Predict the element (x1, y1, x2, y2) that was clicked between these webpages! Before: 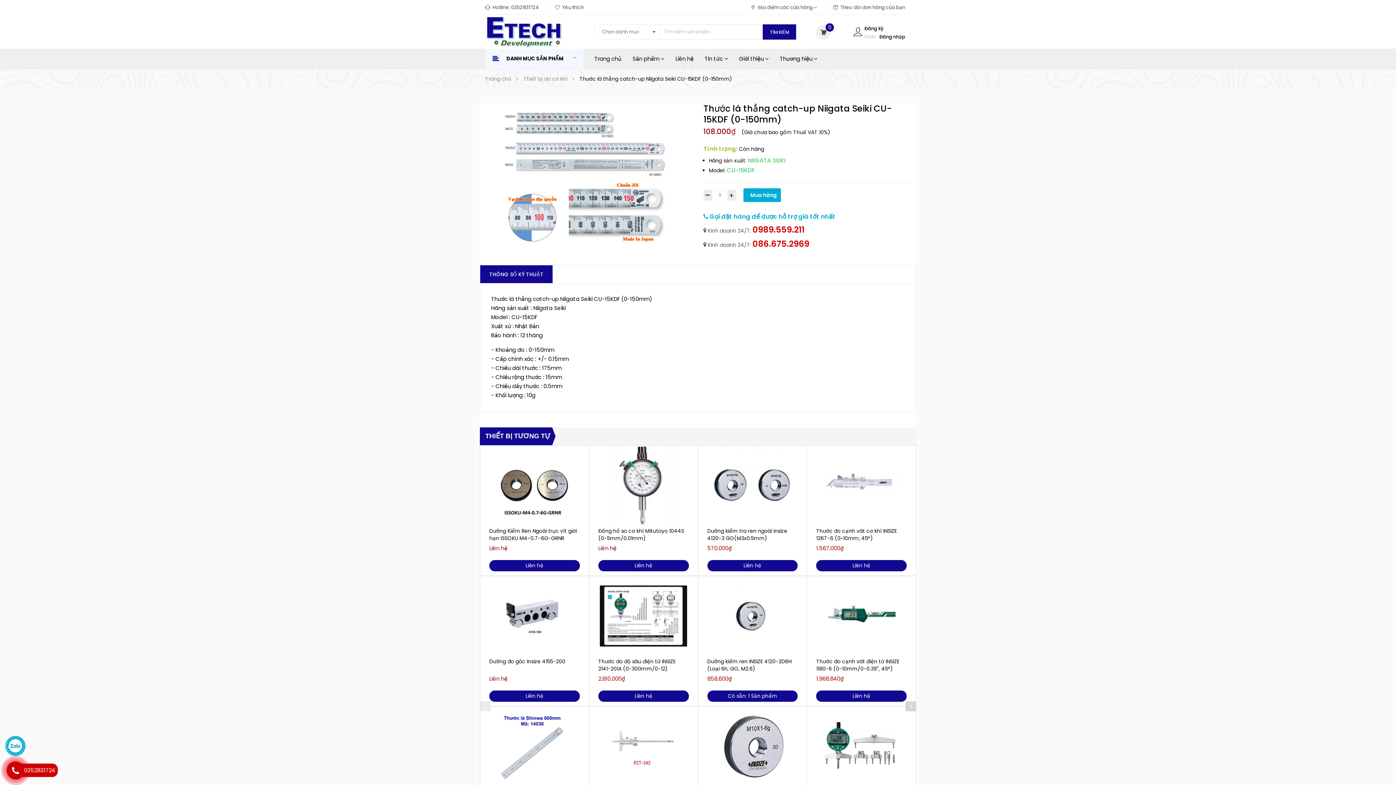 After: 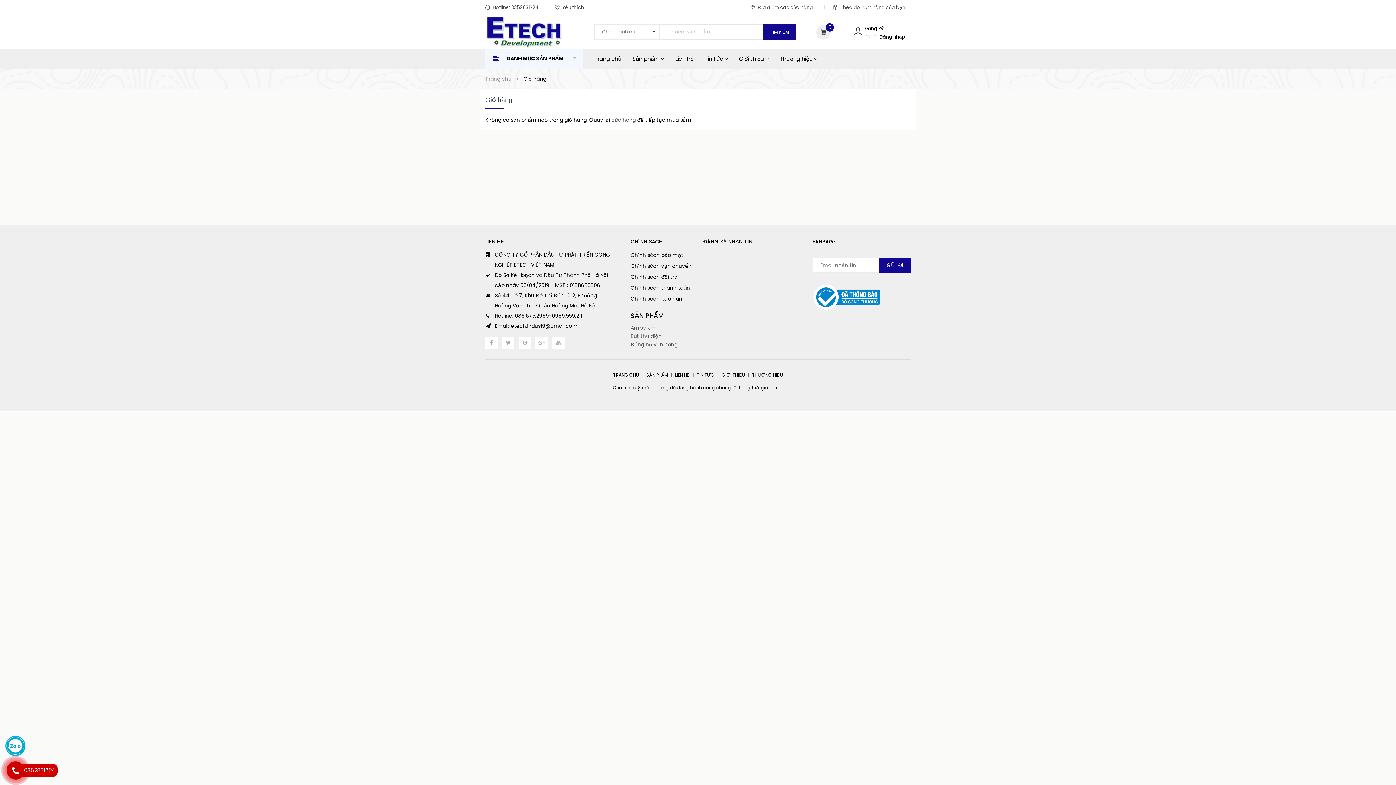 Action: label: 0 bbox: (825, 23, 834, 31)